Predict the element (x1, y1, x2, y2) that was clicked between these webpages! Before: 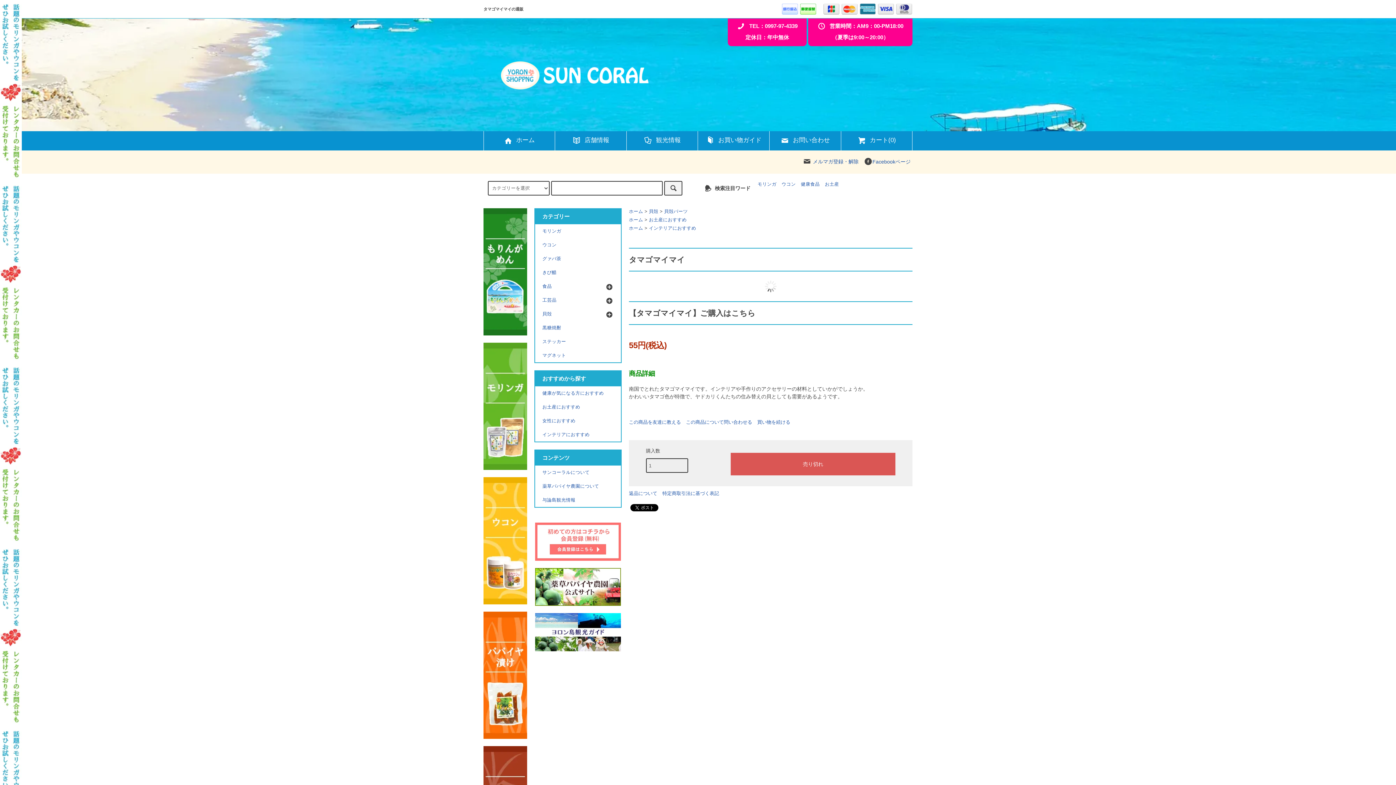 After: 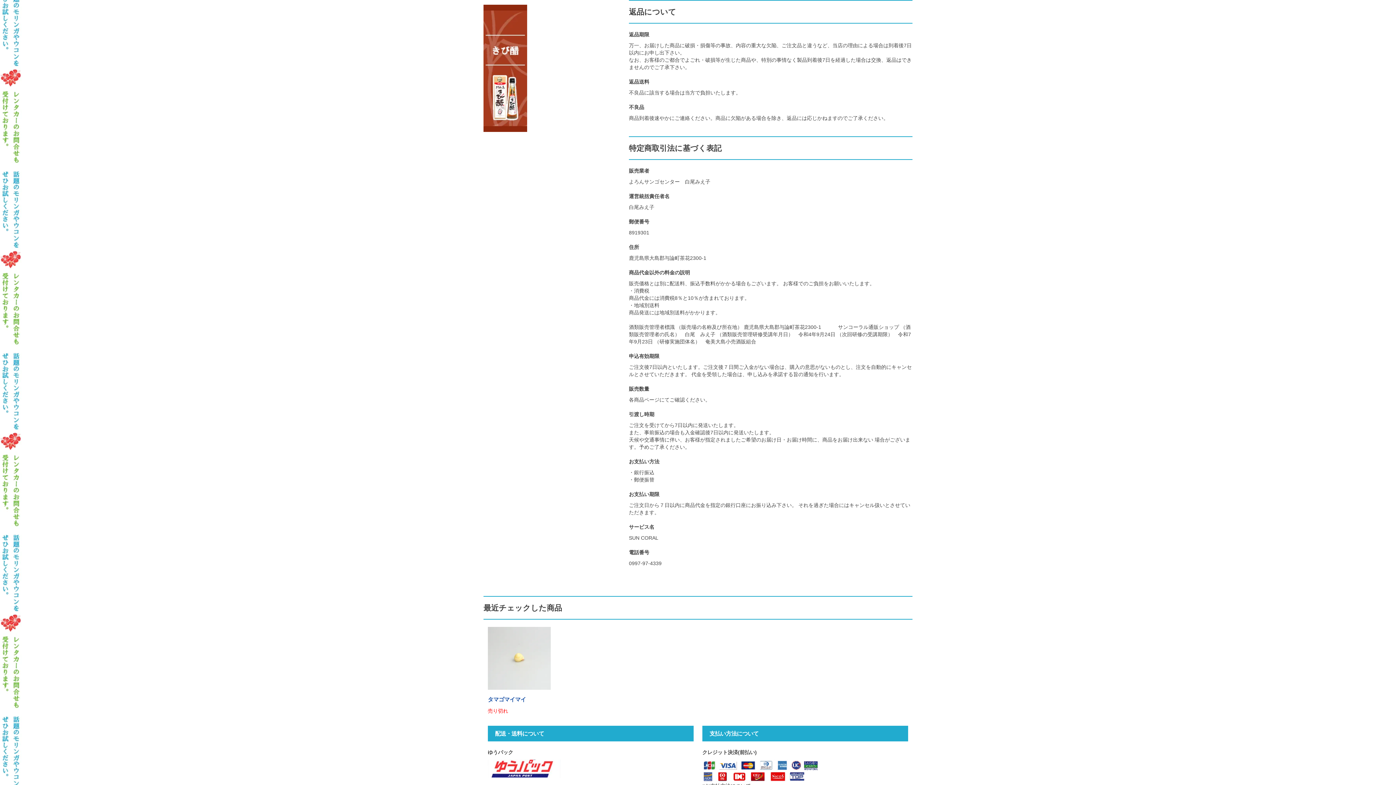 Action: bbox: (629, 490, 657, 496) label: 返品について